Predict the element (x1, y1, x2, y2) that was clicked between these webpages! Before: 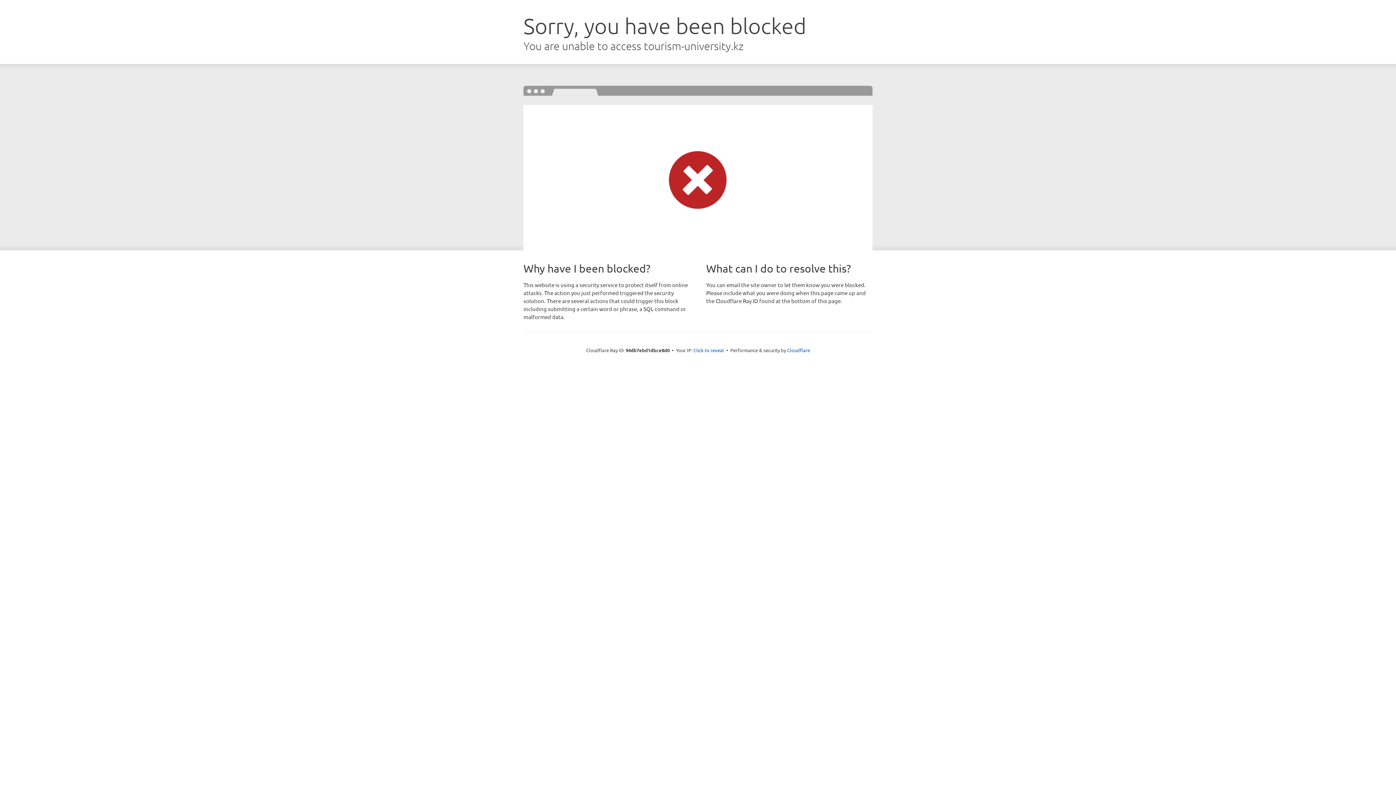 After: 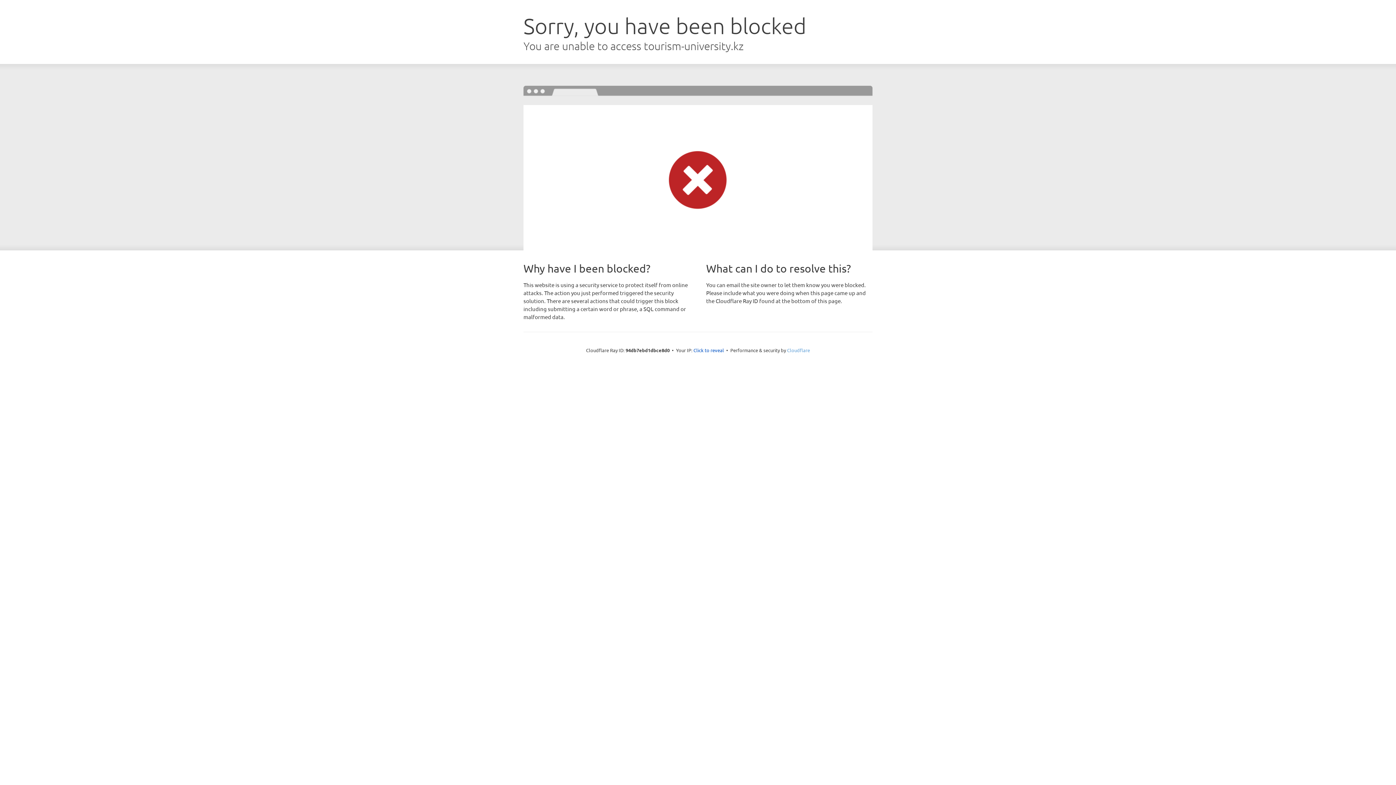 Action: label: Cloudflare bbox: (787, 347, 810, 353)